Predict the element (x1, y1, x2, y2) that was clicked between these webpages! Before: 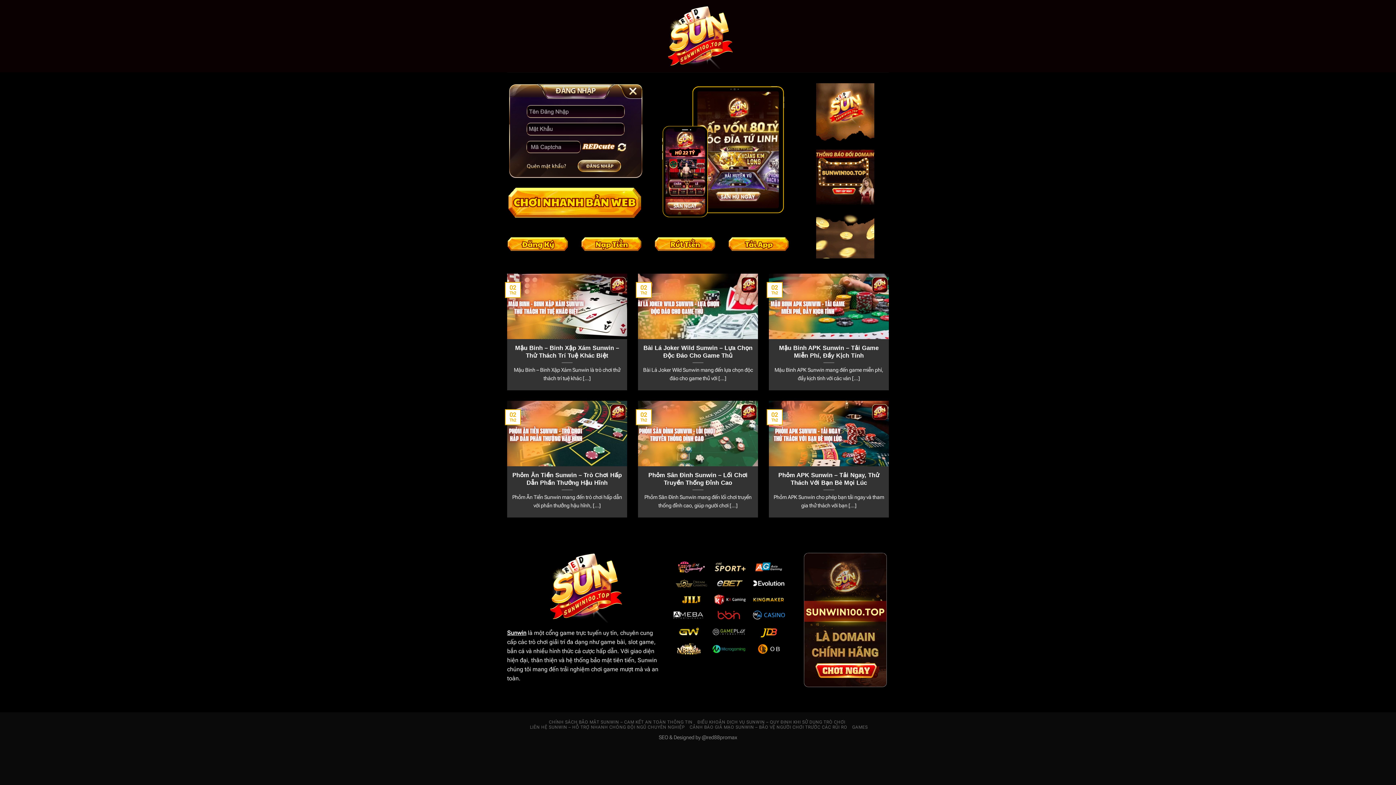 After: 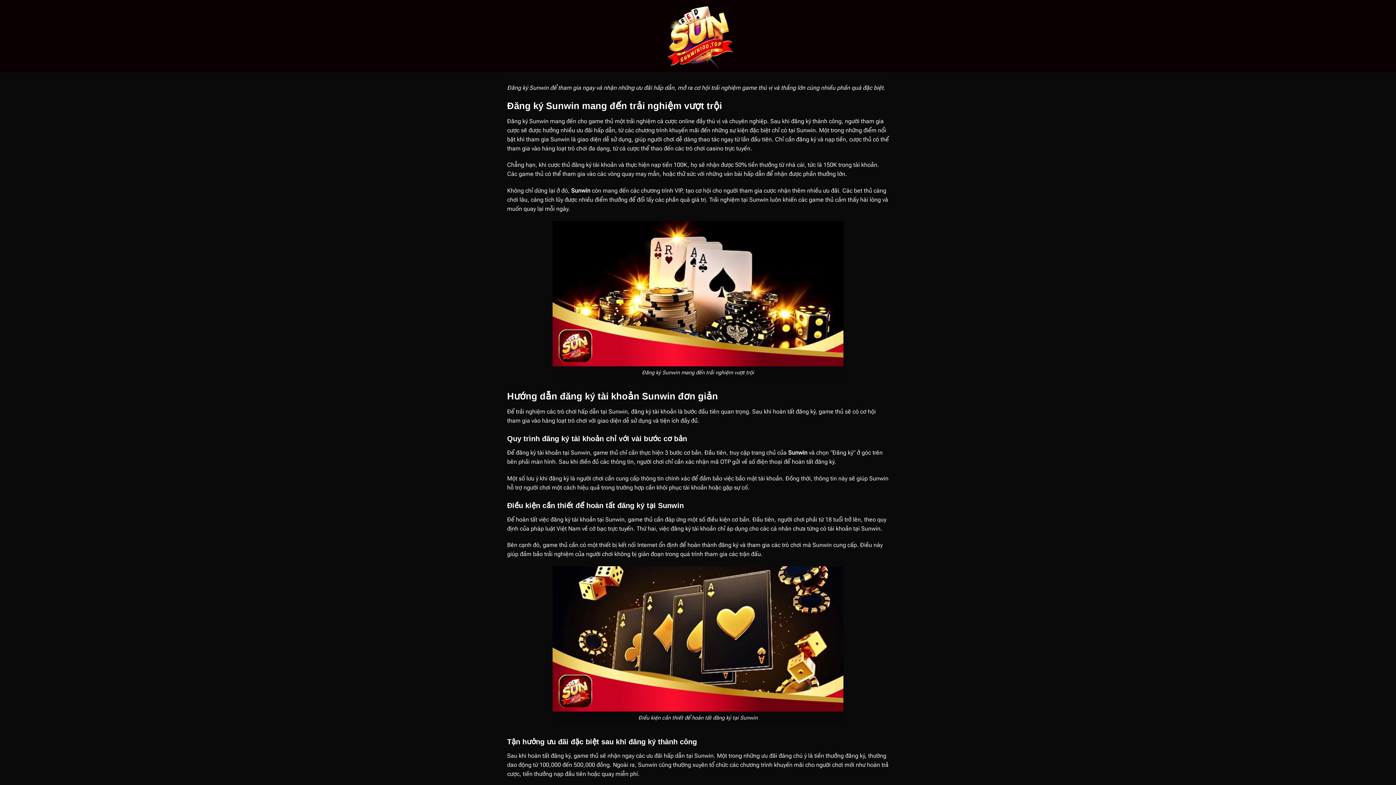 Action: bbox: (507, 236, 570, 252)